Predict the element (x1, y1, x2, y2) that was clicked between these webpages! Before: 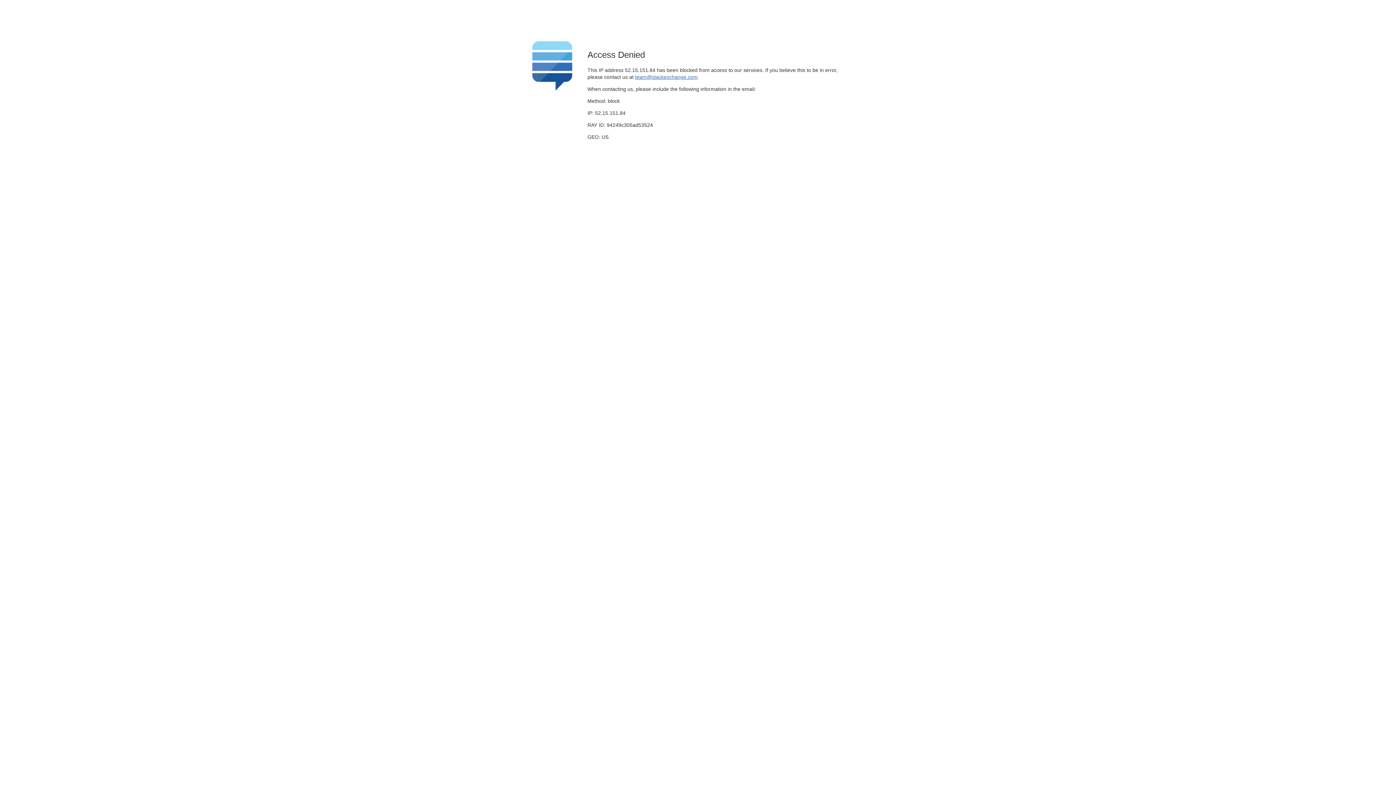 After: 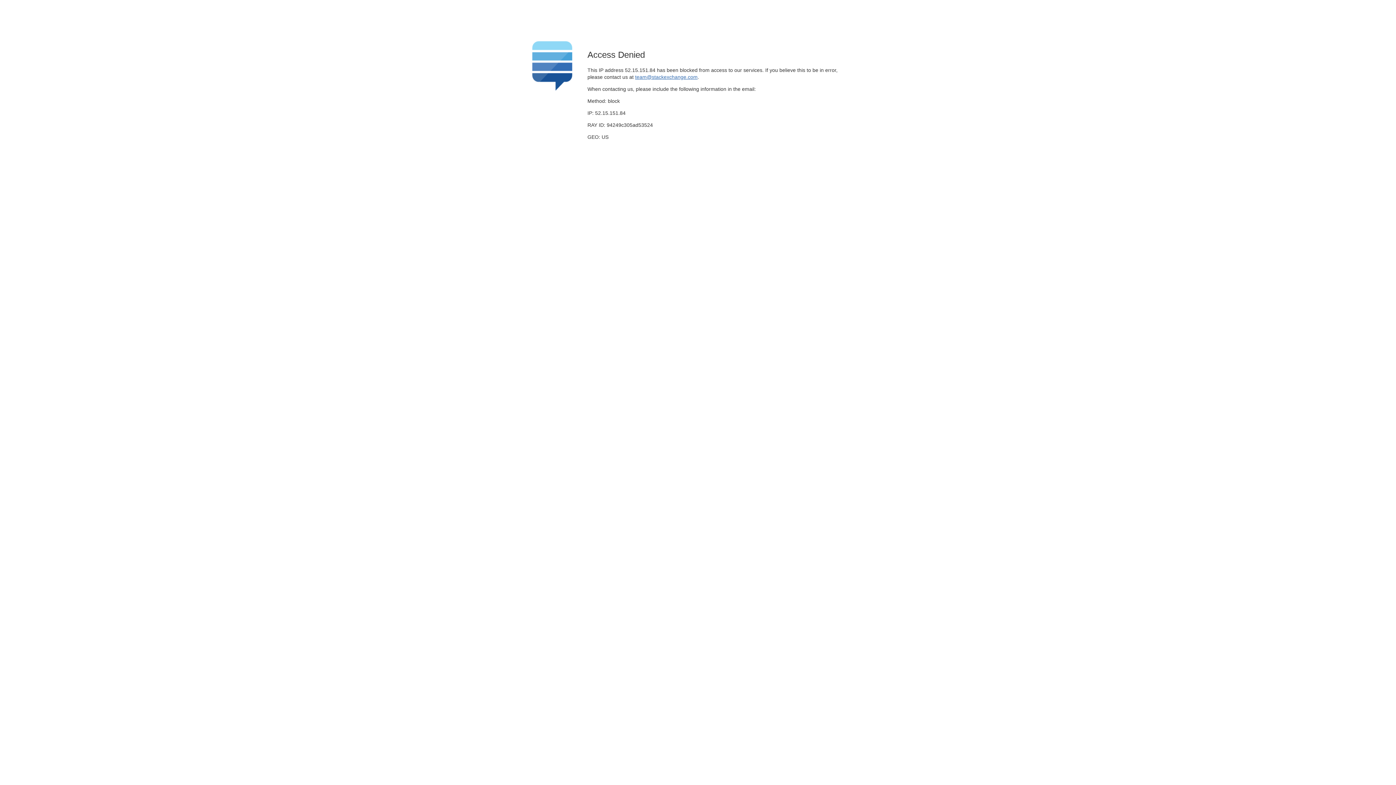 Action: bbox: (635, 74, 697, 79) label: team@stackexchange.com